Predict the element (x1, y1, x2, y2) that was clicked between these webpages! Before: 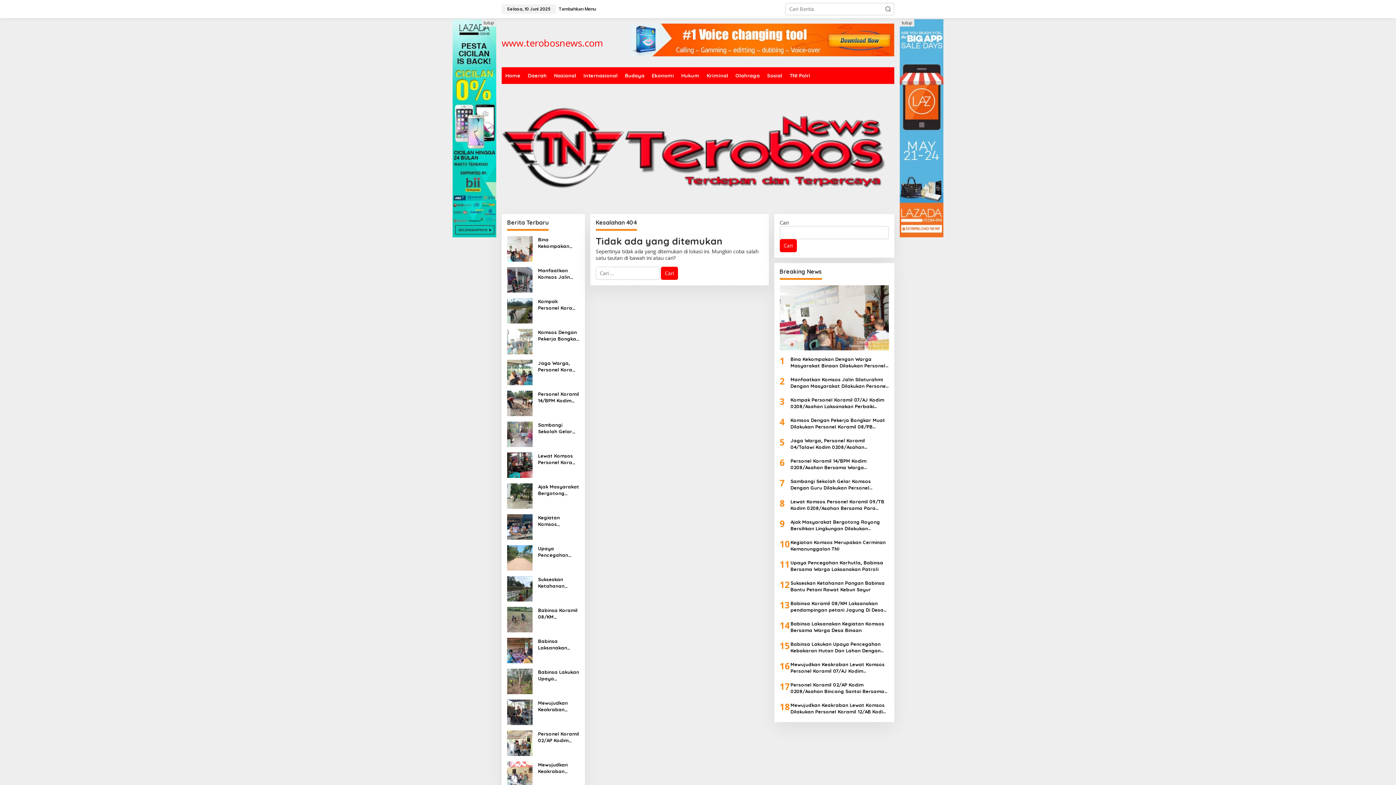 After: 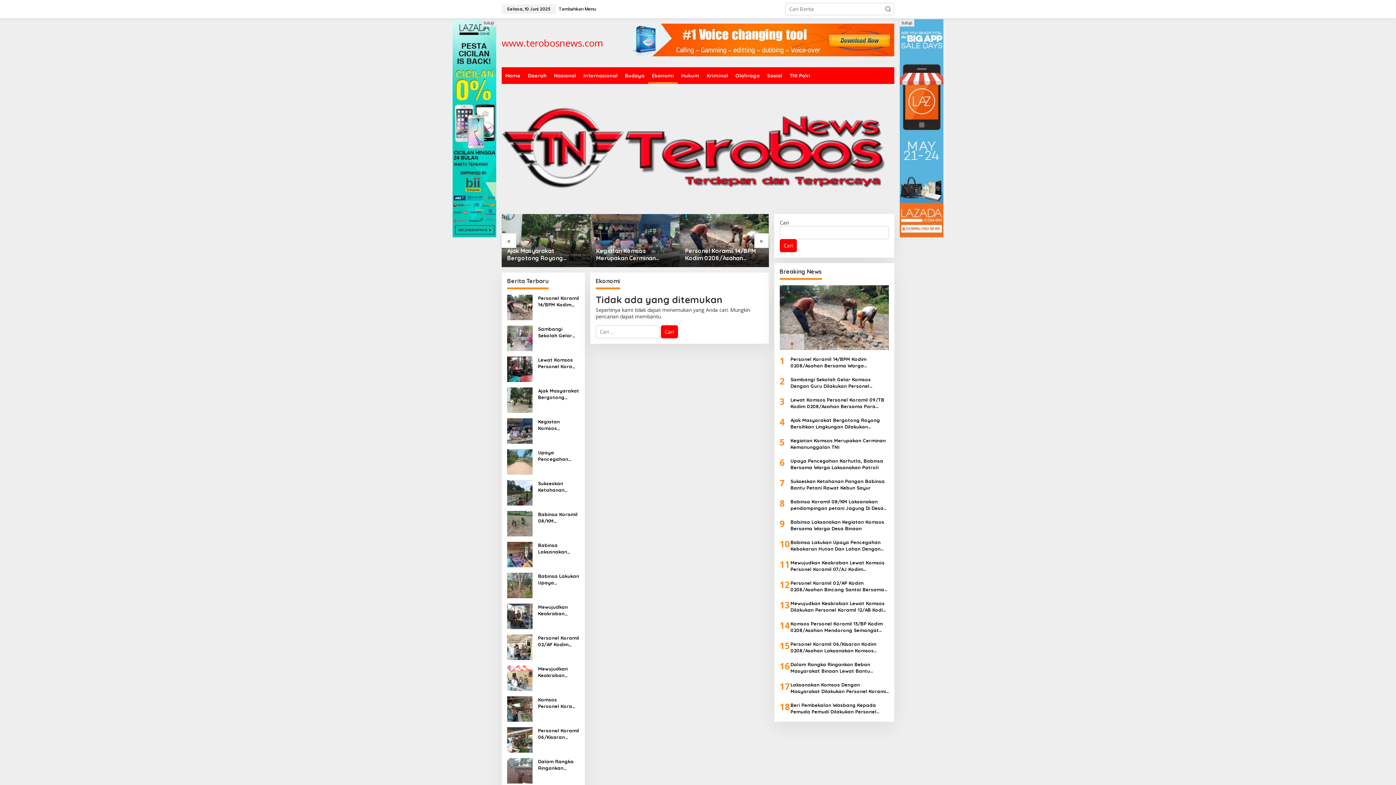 Action: bbox: (648, 67, 677, 84) label: Ekonomi